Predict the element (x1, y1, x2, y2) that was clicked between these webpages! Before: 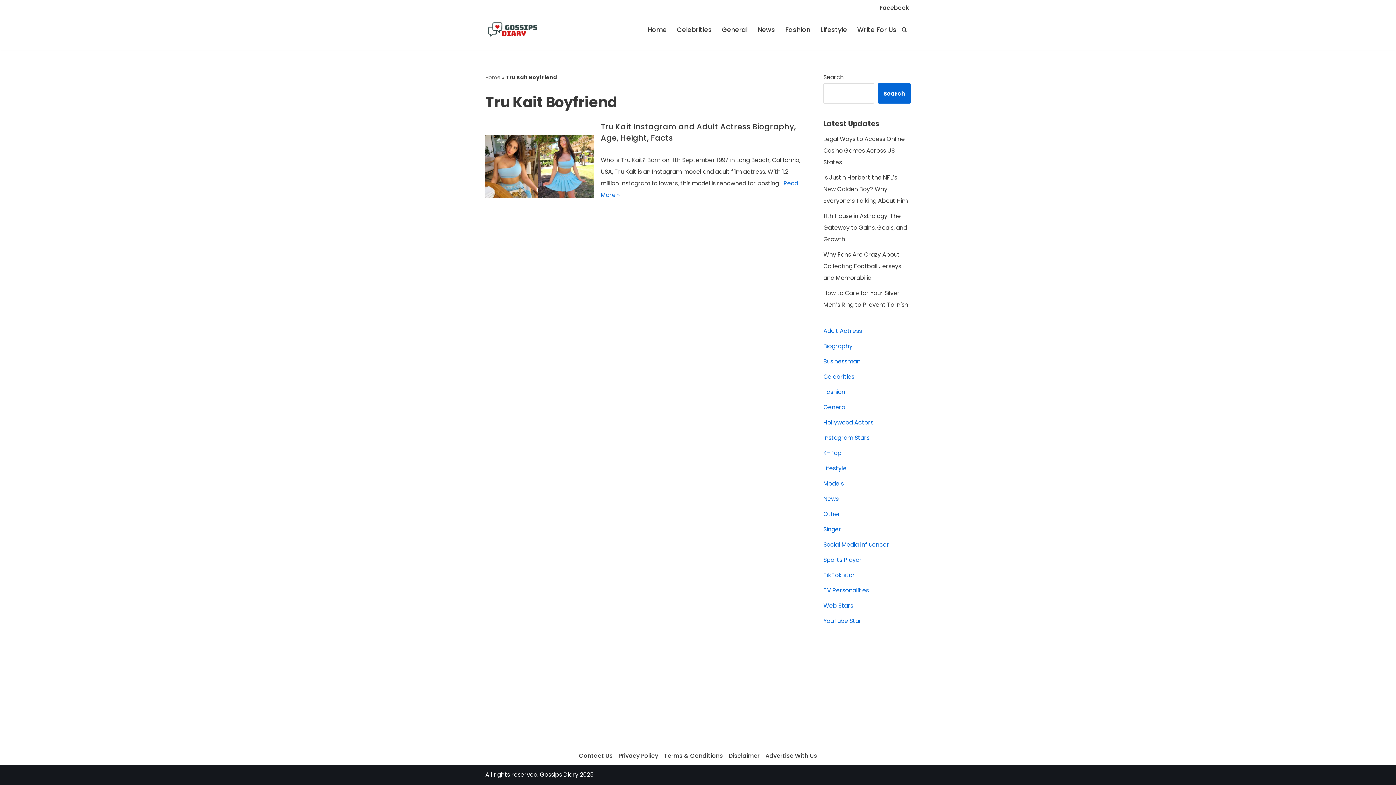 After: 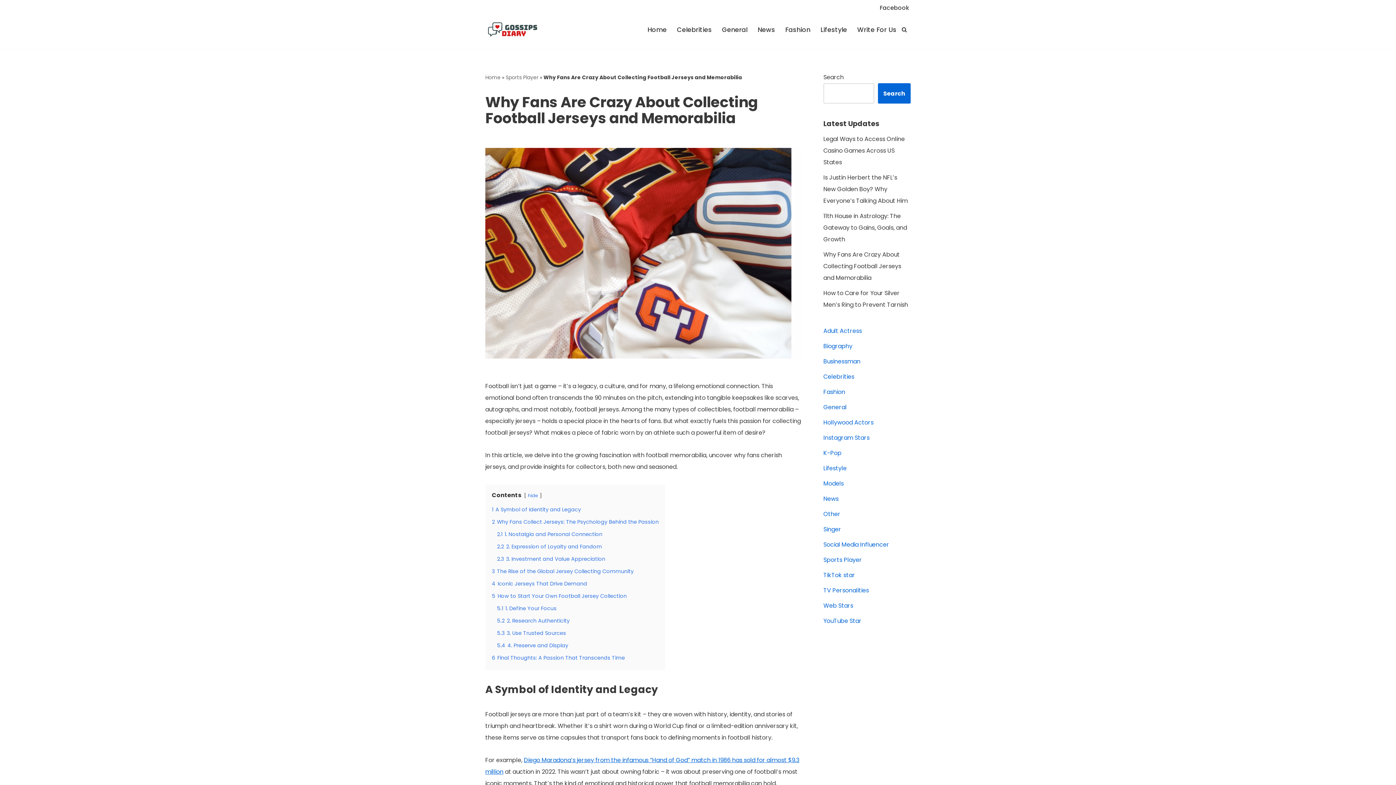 Action: bbox: (823, 250, 901, 282) label: Why Fans Are Crazy About Collecting Football Jerseys and Memorabilia